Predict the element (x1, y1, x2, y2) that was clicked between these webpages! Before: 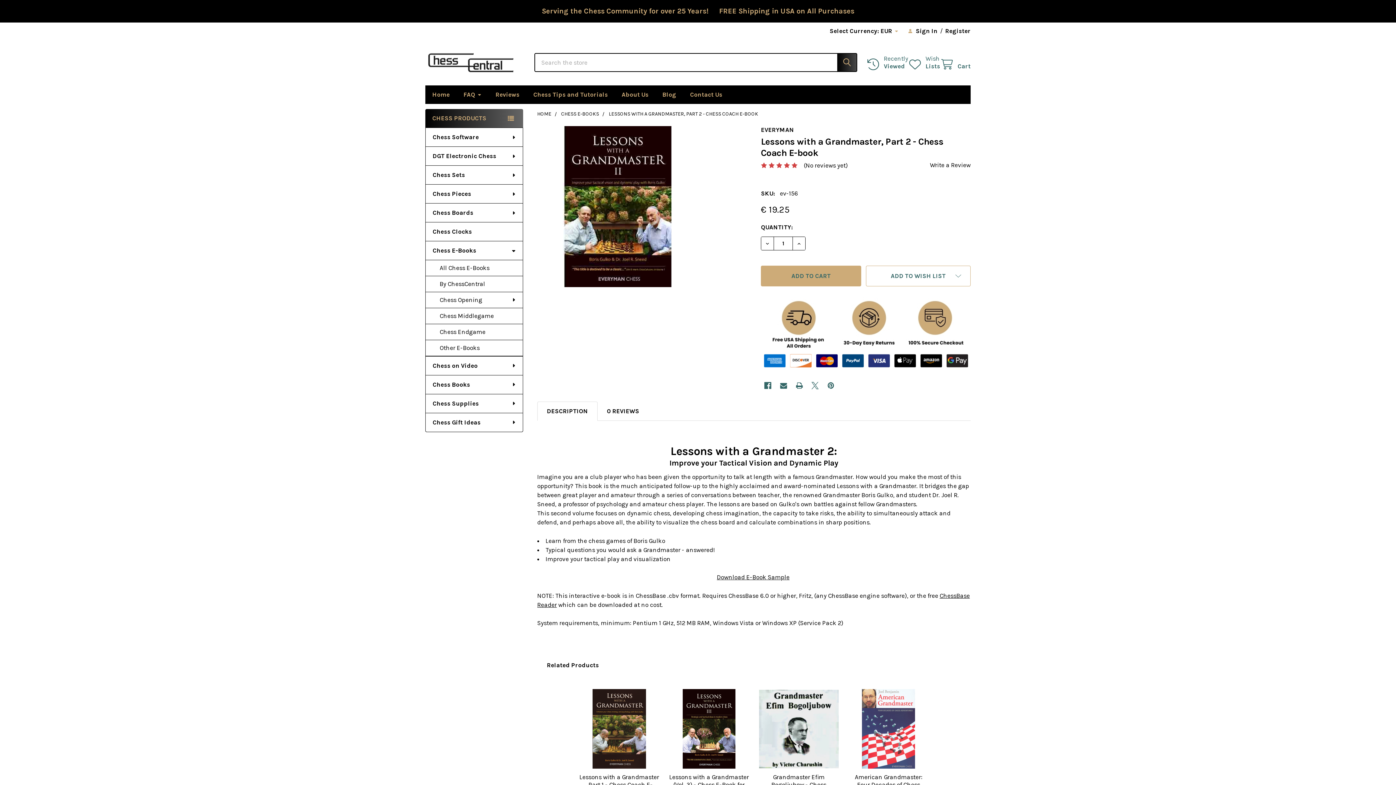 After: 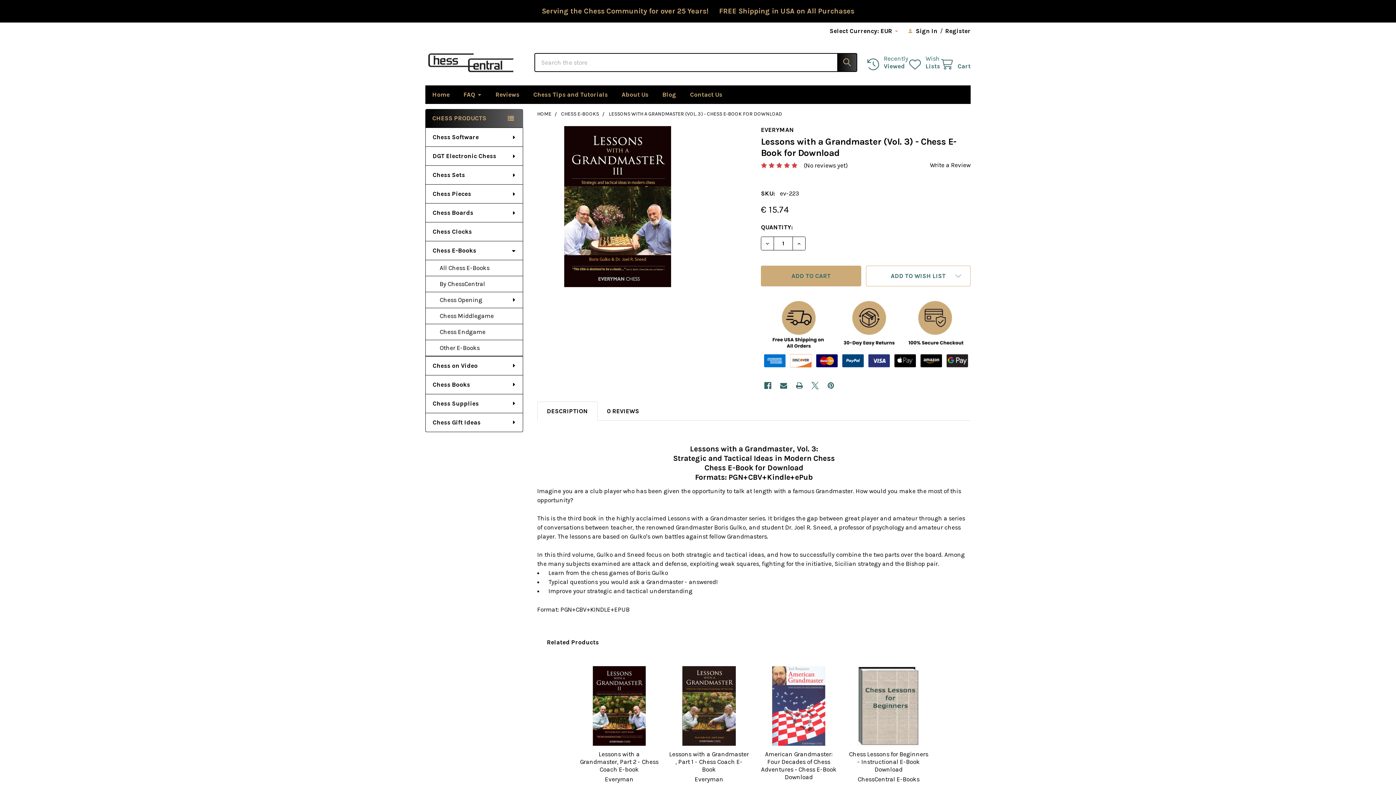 Action: bbox: (669, 689, 749, 769)